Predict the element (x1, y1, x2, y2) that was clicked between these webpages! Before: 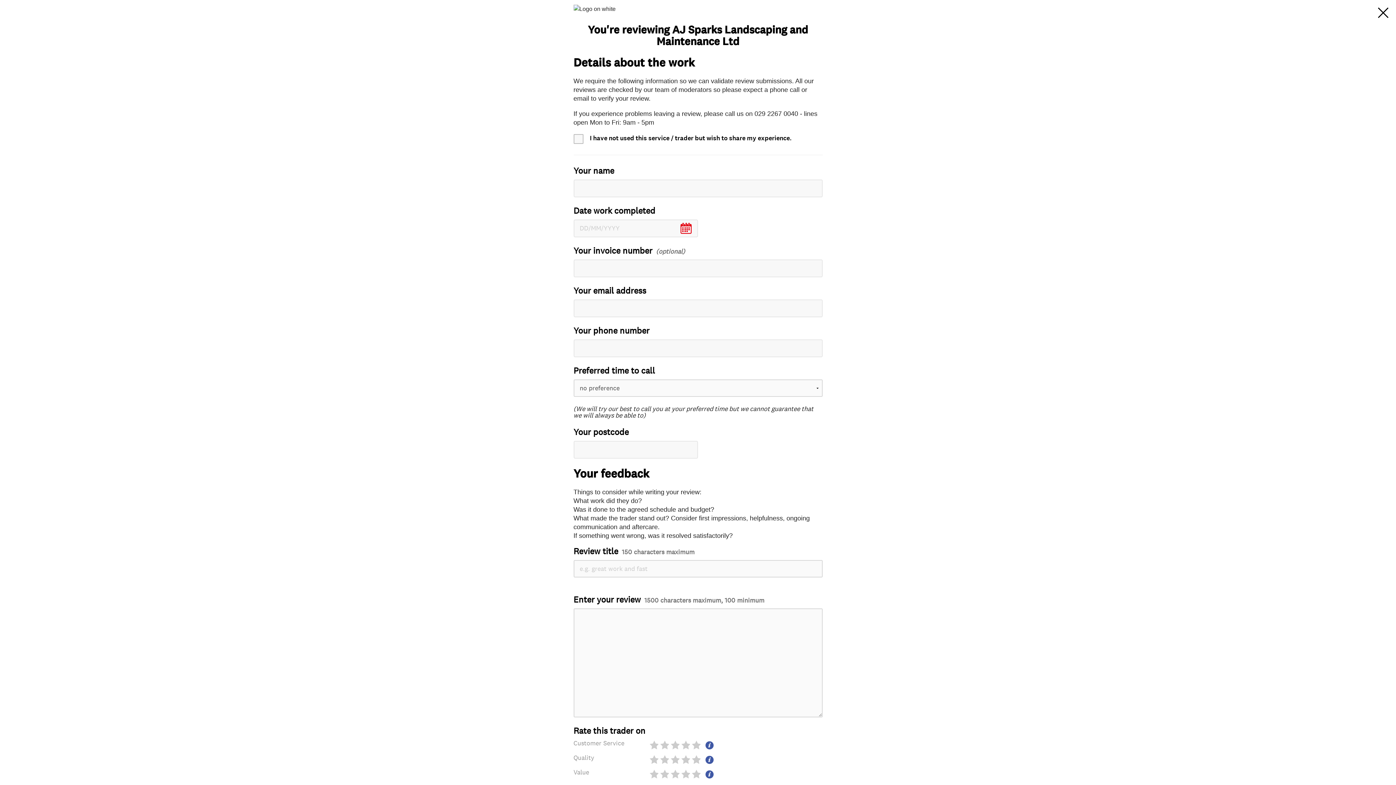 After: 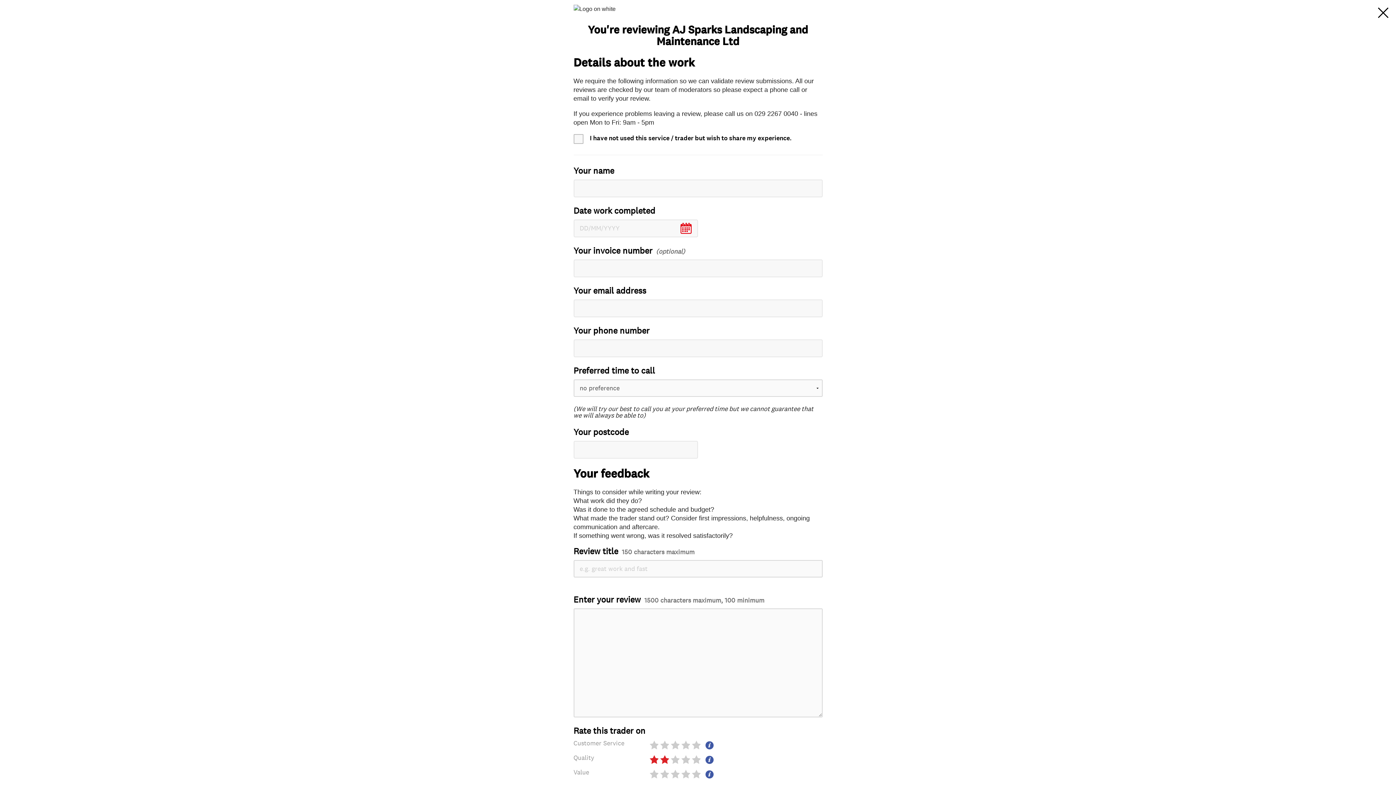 Action: bbox: (659, 755, 668, 764)